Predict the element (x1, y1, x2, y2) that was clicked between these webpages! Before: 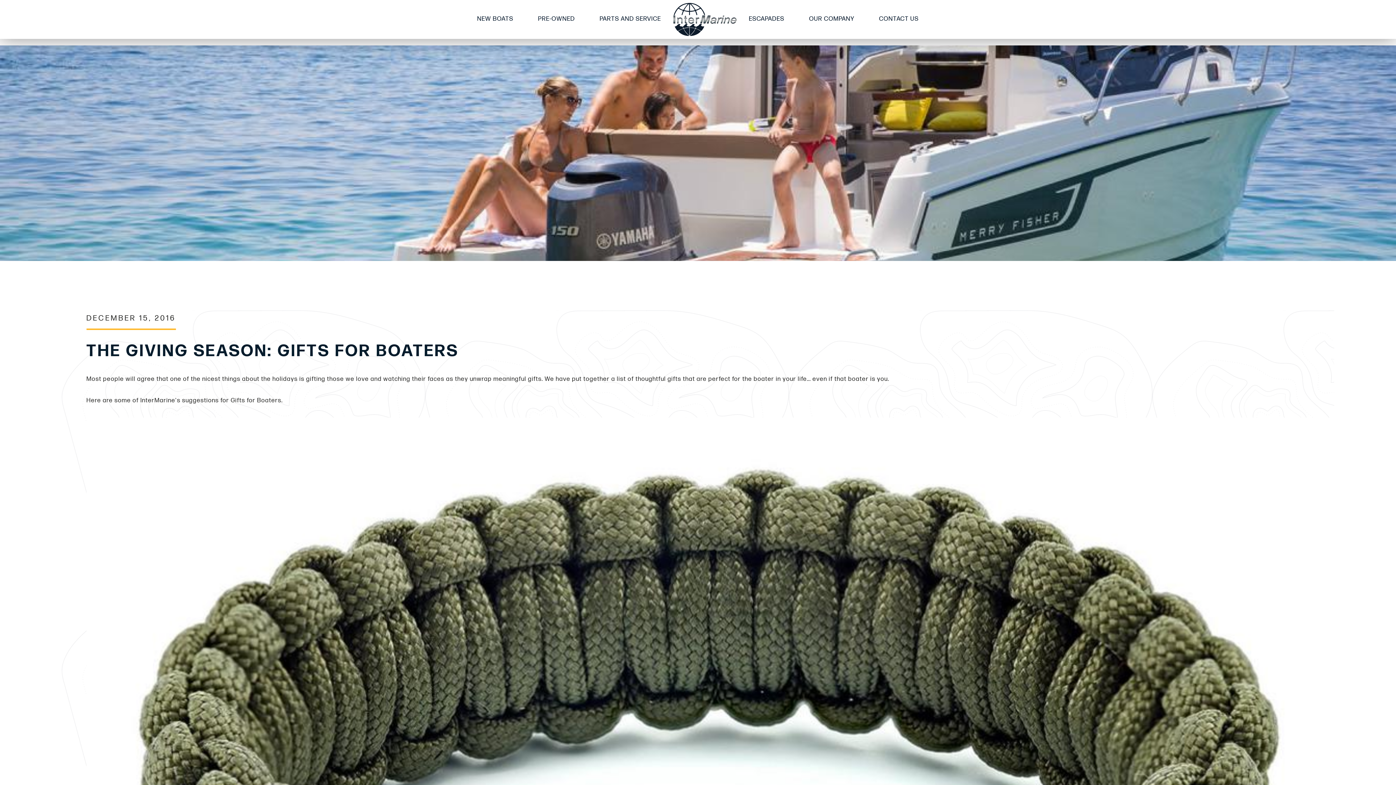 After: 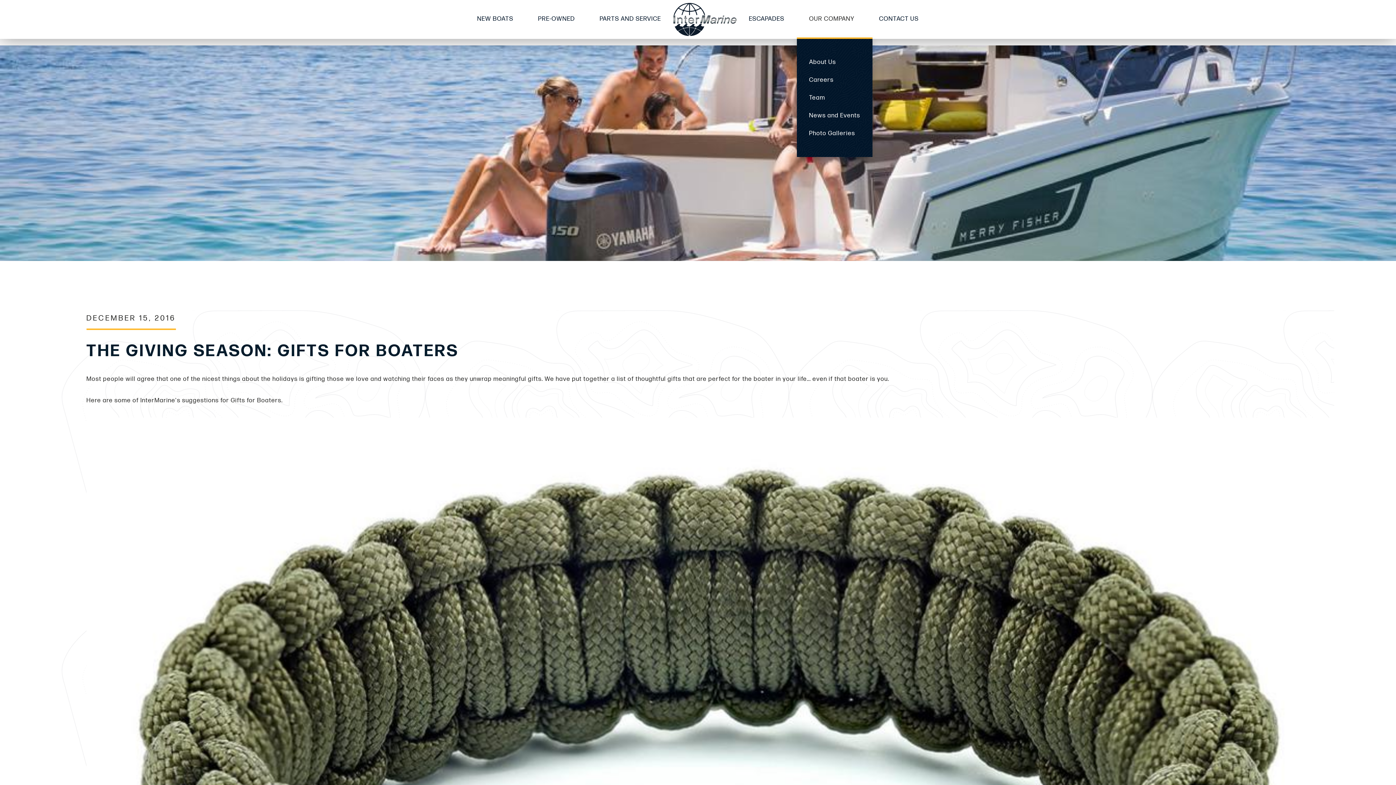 Action: label: OUR COMPANY bbox: (797, 0, 867, 38)